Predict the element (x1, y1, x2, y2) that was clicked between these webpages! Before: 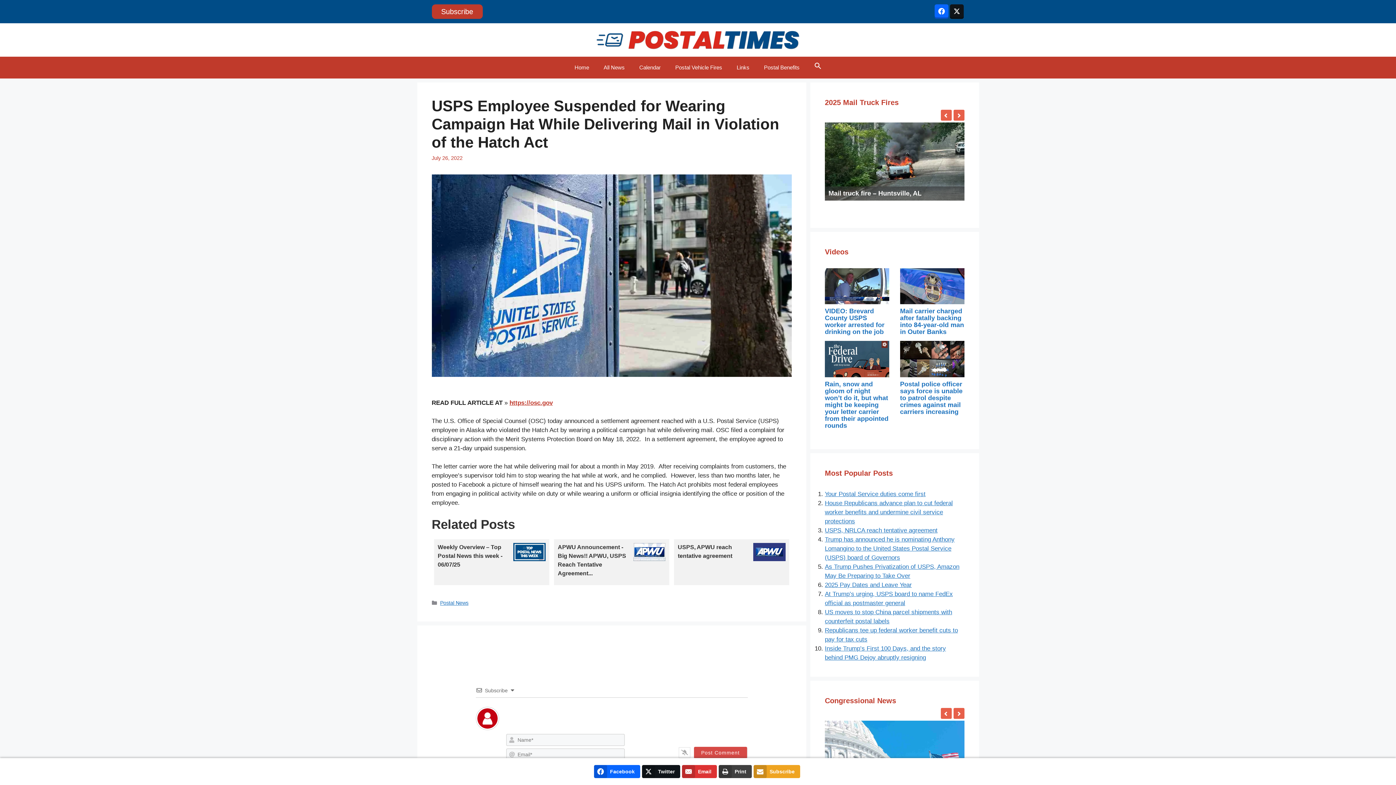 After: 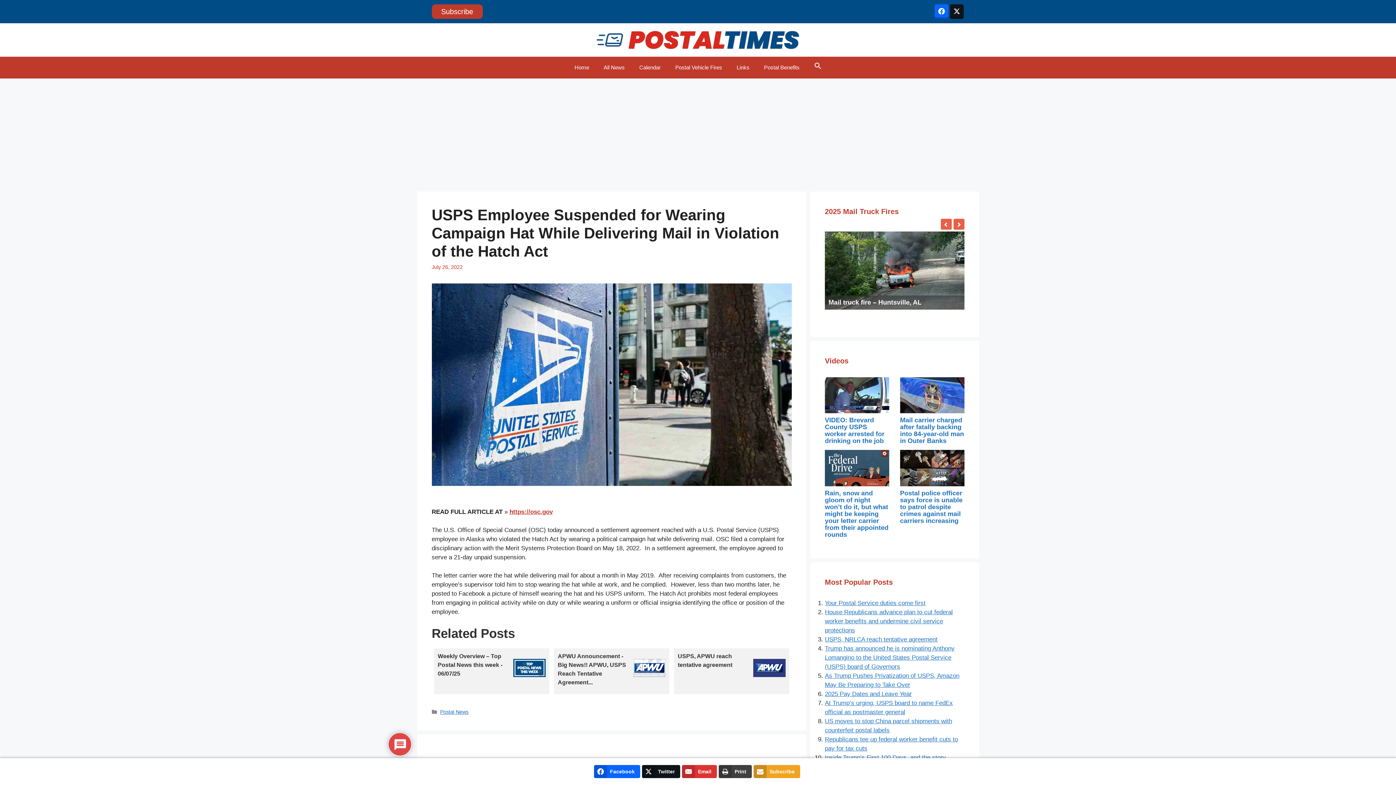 Action: label: 


 bbox: (953, 109, 964, 120)